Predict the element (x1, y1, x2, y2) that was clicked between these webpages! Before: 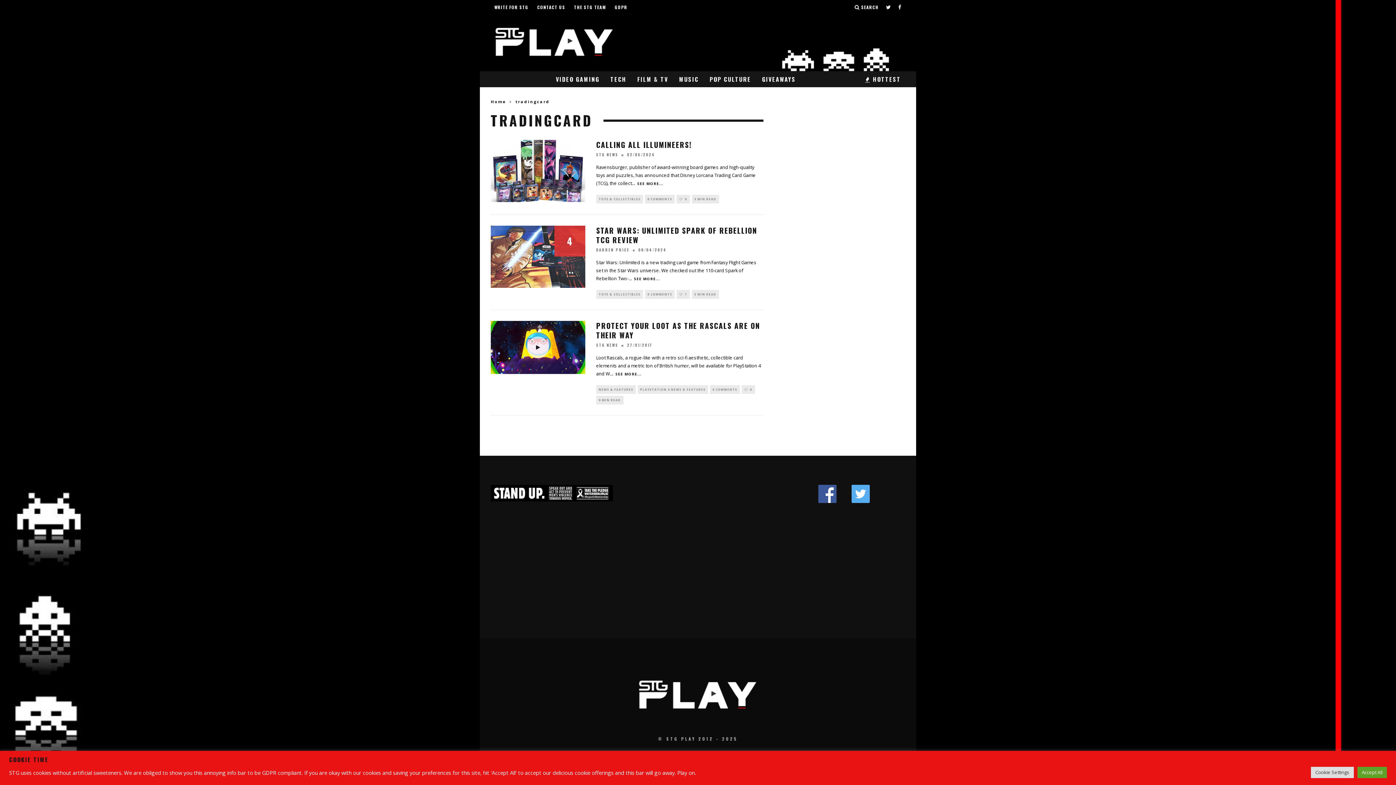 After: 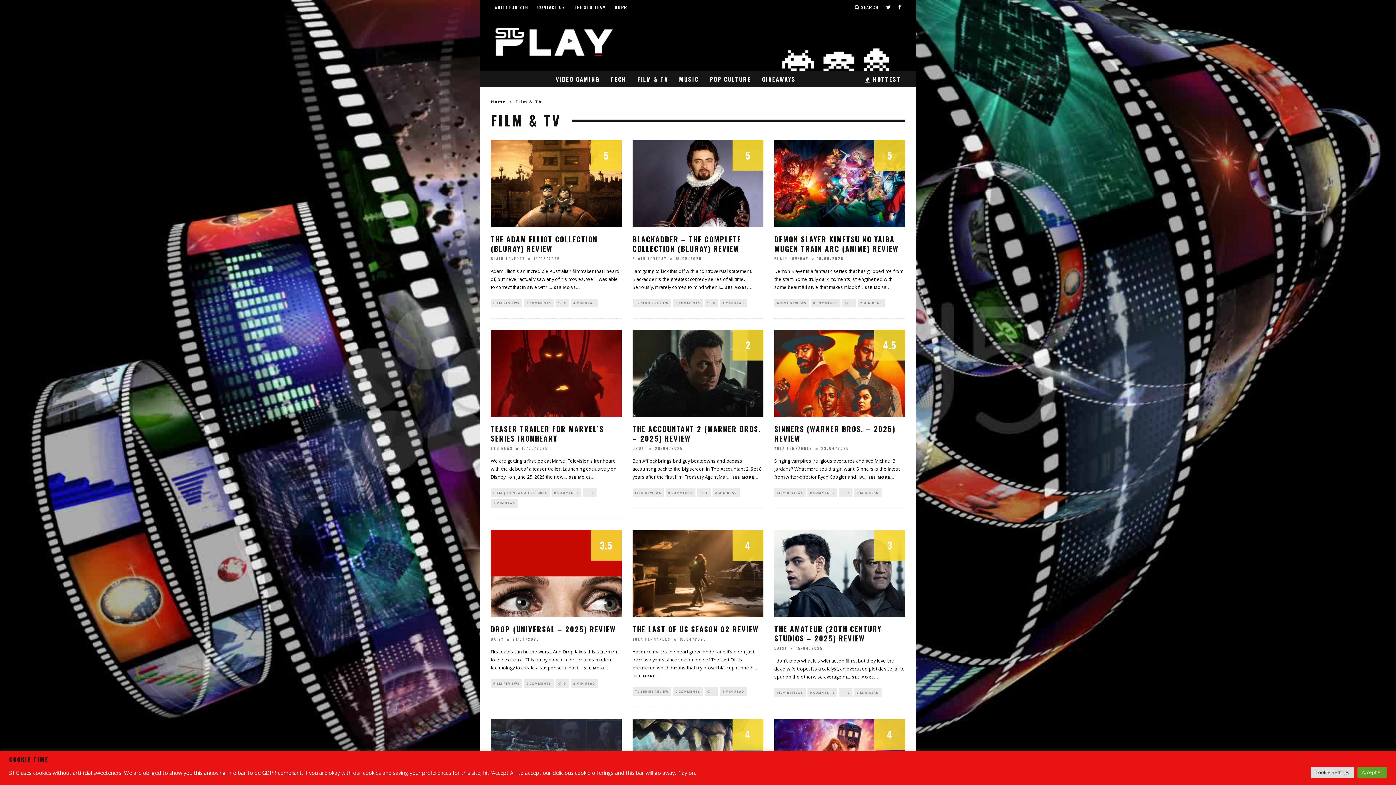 Action: label: FILM & TV bbox: (633, 71, 672, 87)